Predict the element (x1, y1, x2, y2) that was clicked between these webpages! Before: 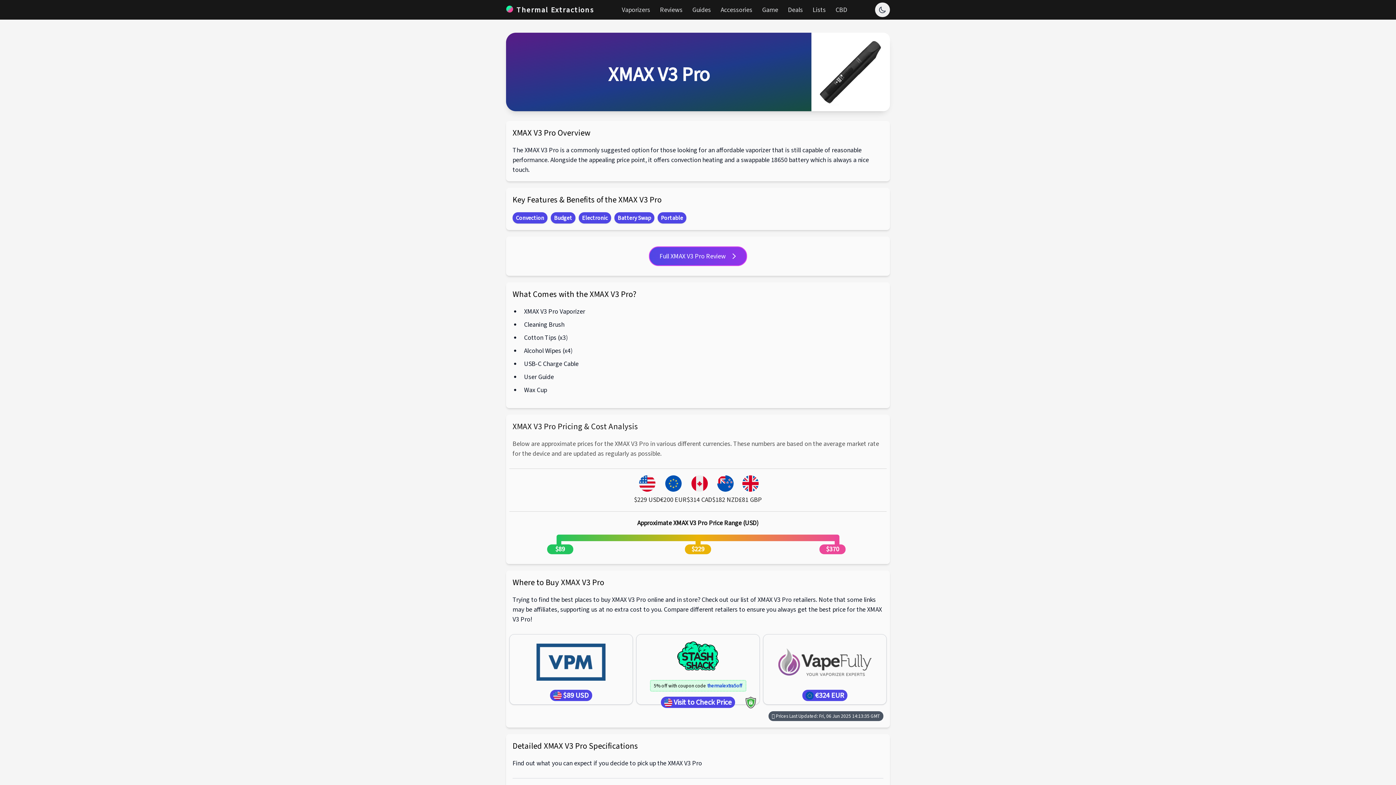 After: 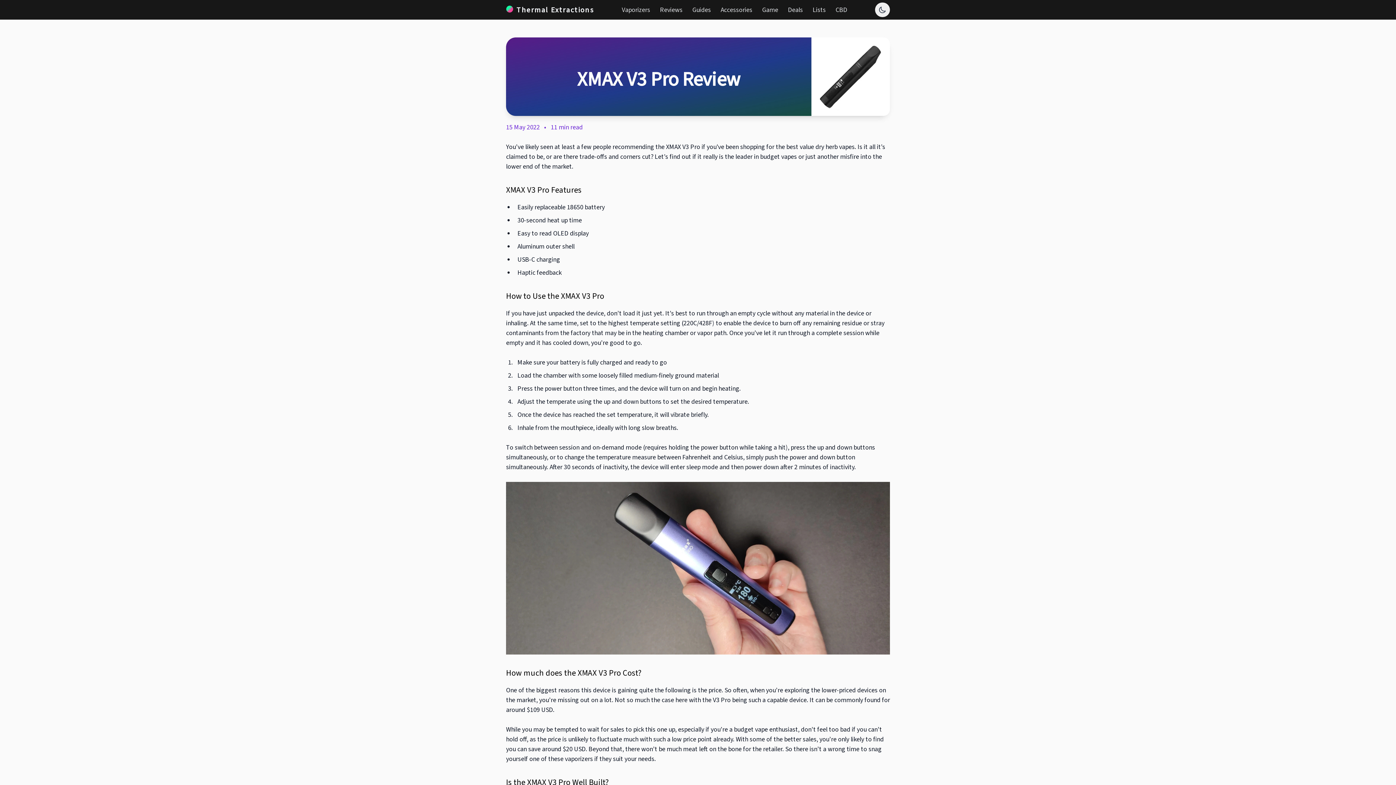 Action: bbox: (649, 246, 747, 266) label: Full XMAX V3 Pro Review